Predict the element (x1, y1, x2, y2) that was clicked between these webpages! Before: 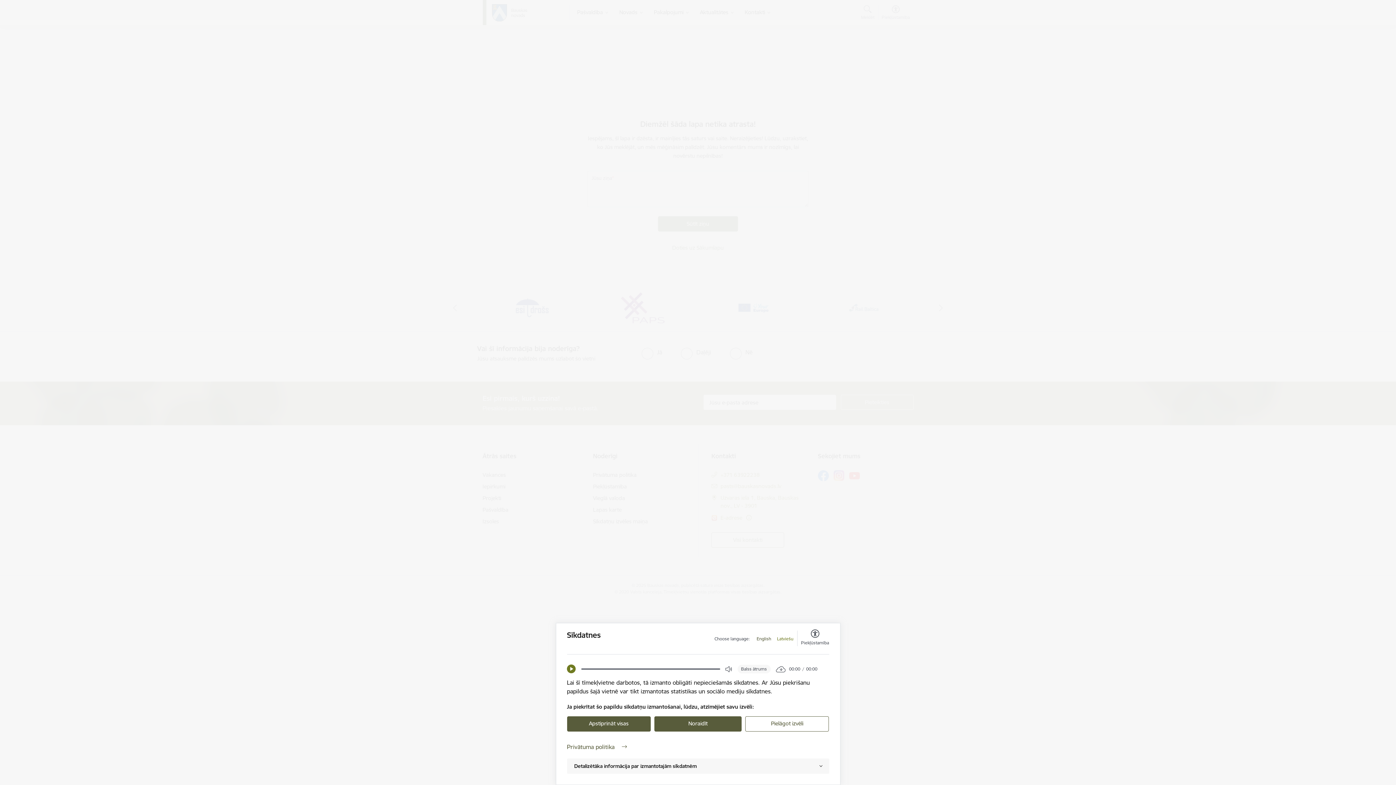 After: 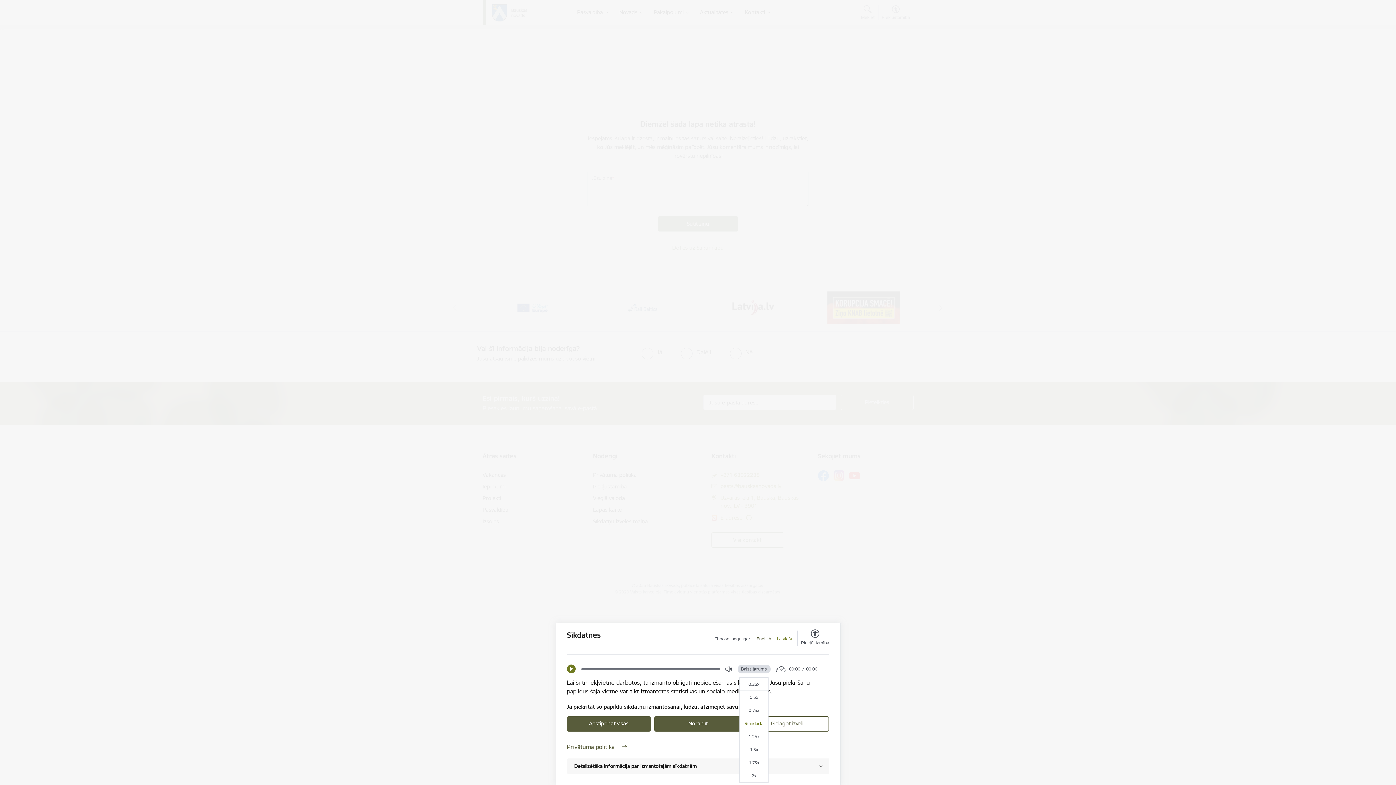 Action: bbox: (737, 665, 770, 673) label: Balss ātrums